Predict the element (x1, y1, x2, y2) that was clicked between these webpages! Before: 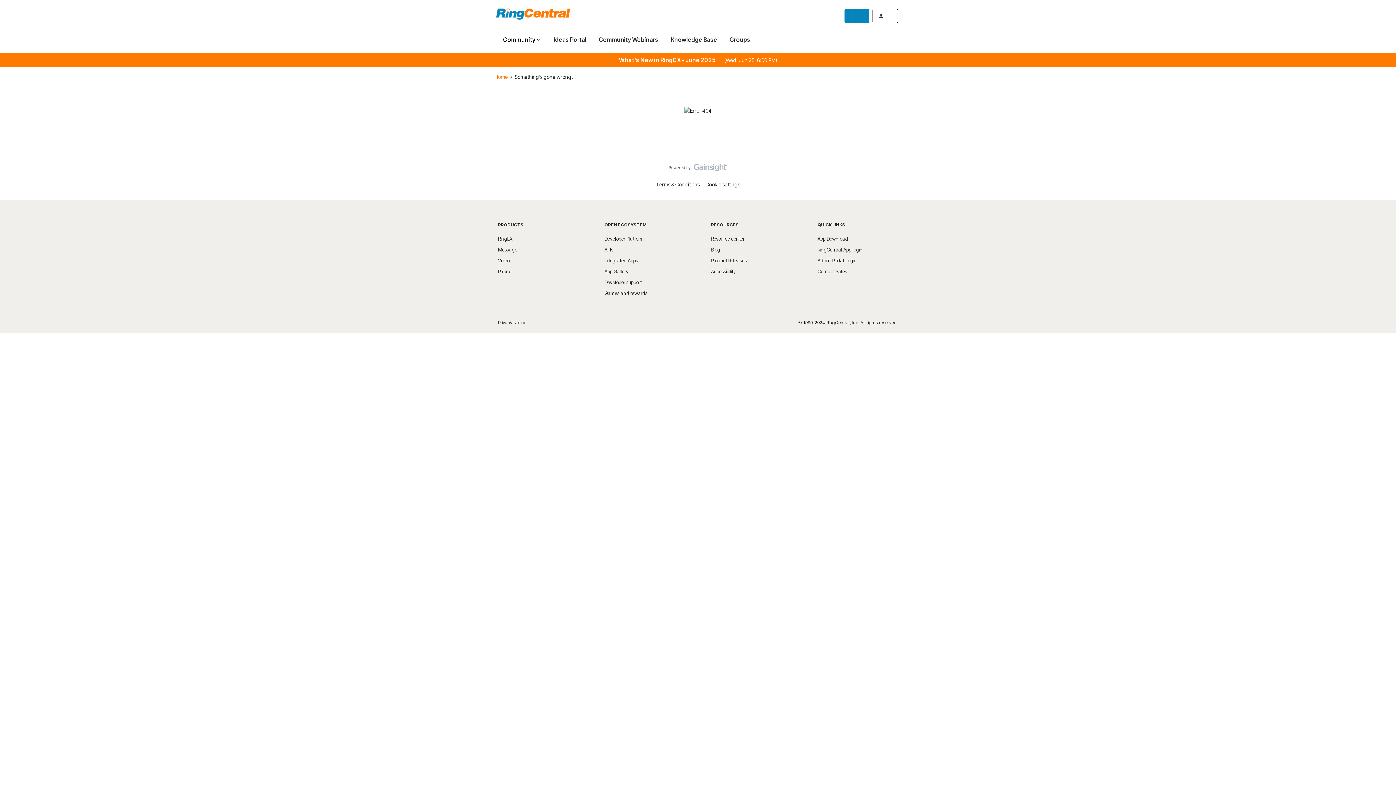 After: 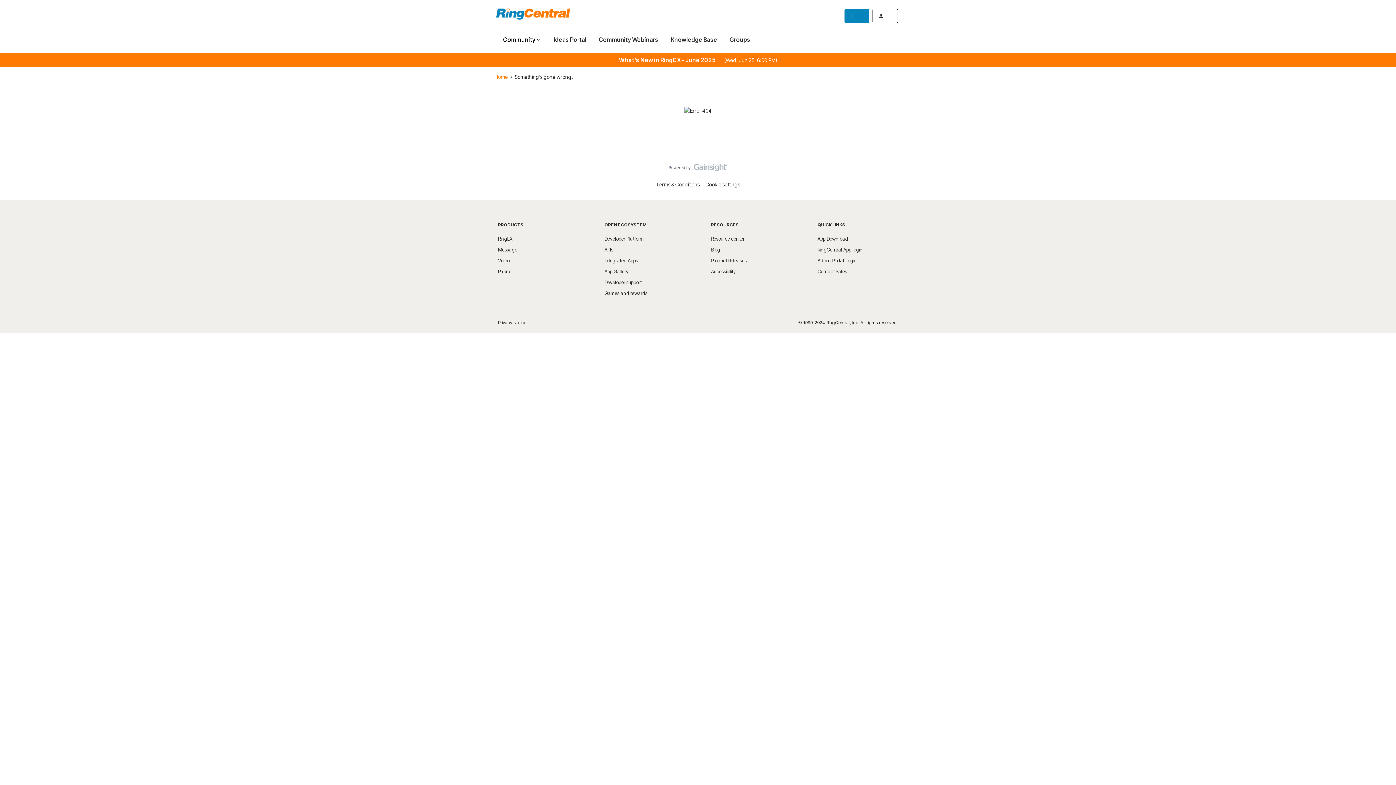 Action: label: RingEX bbox: (498, 236, 512, 241)